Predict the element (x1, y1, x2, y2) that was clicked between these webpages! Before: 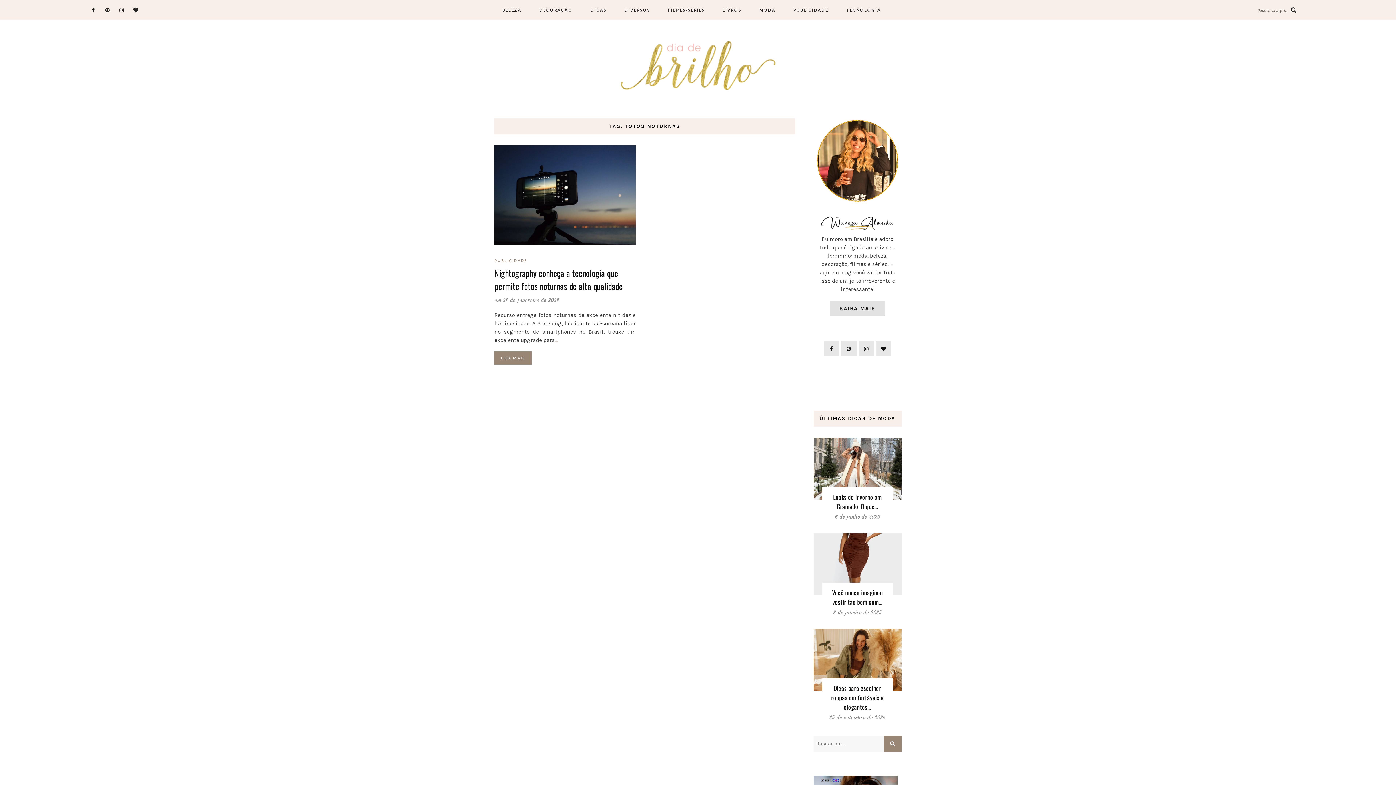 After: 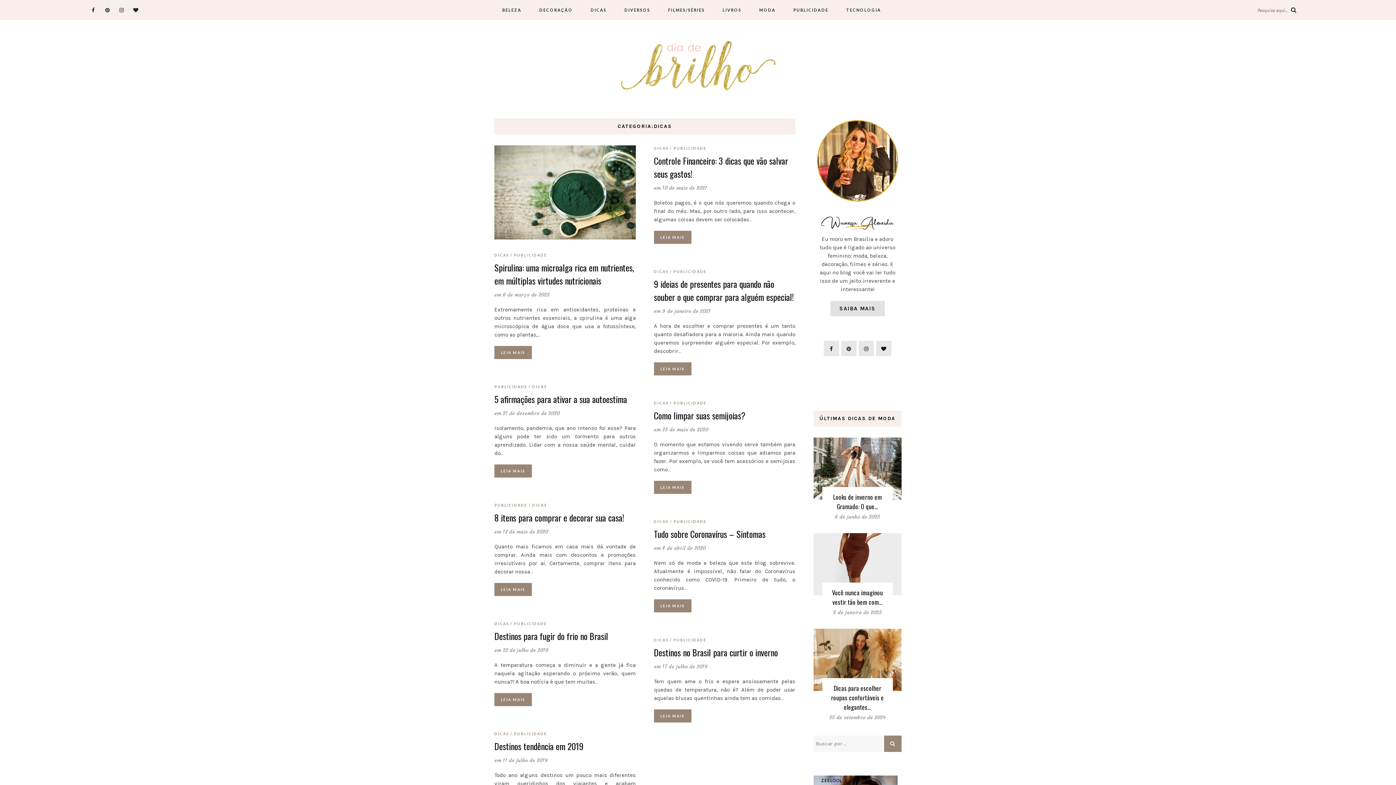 Action: label: DICAS bbox: (588, 0, 608, 20)